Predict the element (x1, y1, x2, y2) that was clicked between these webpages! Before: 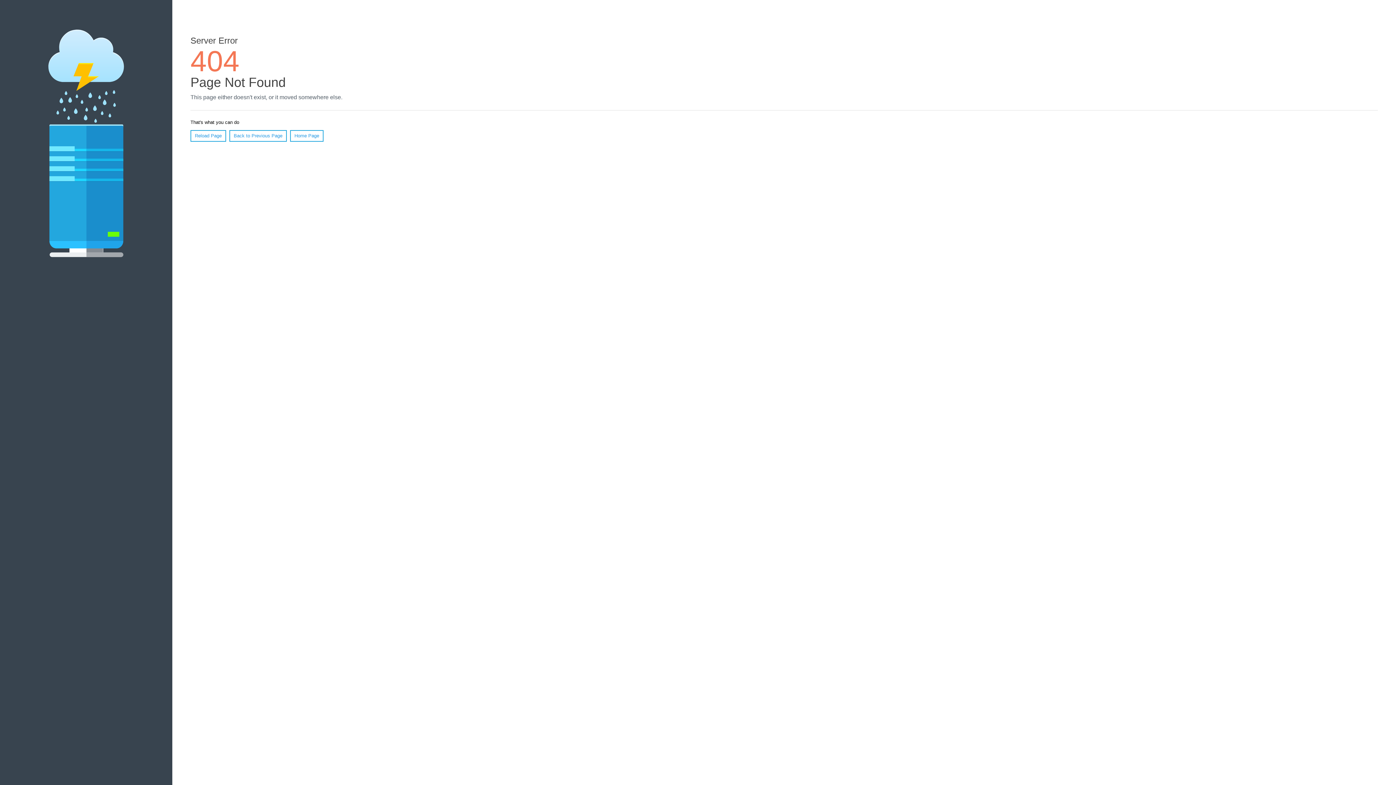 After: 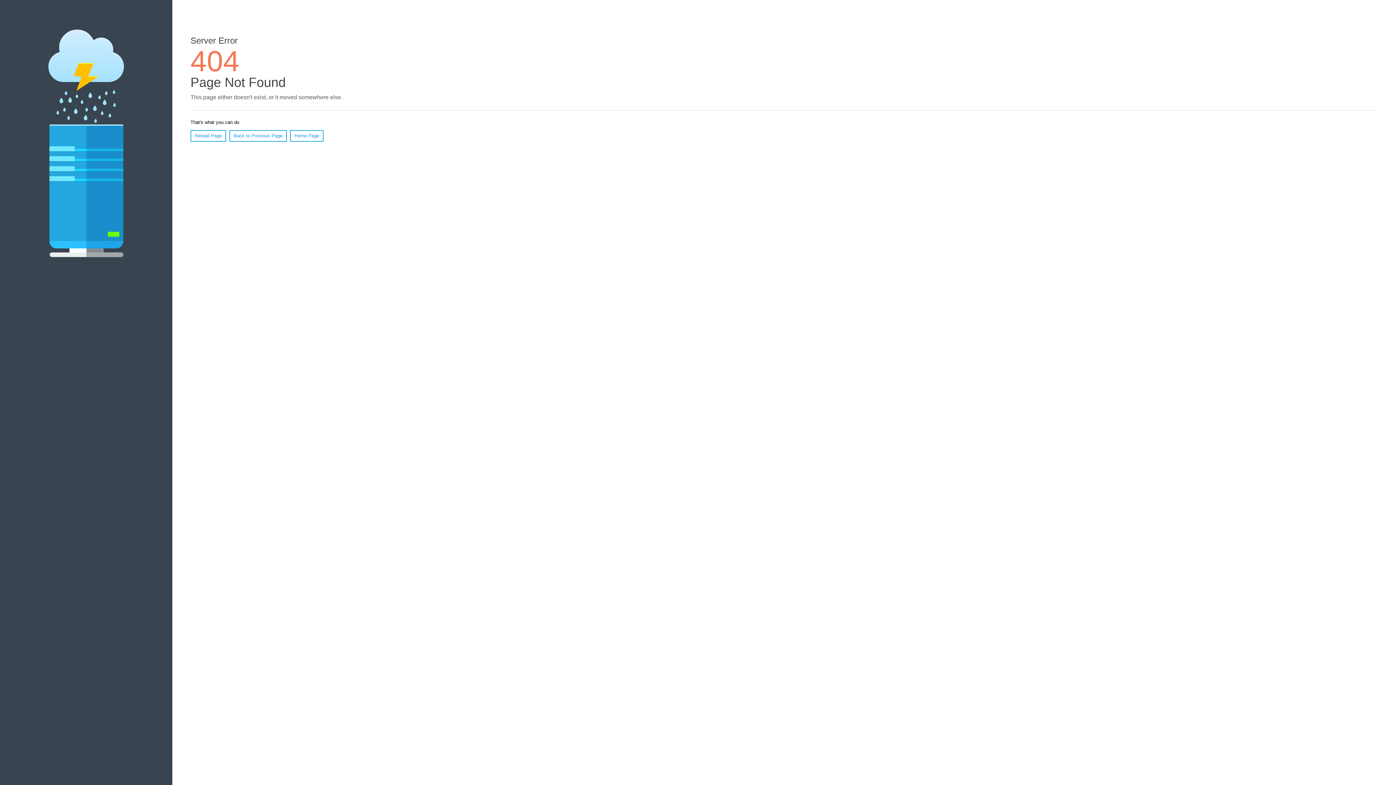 Action: bbox: (190, 130, 226, 141) label: Reload Page